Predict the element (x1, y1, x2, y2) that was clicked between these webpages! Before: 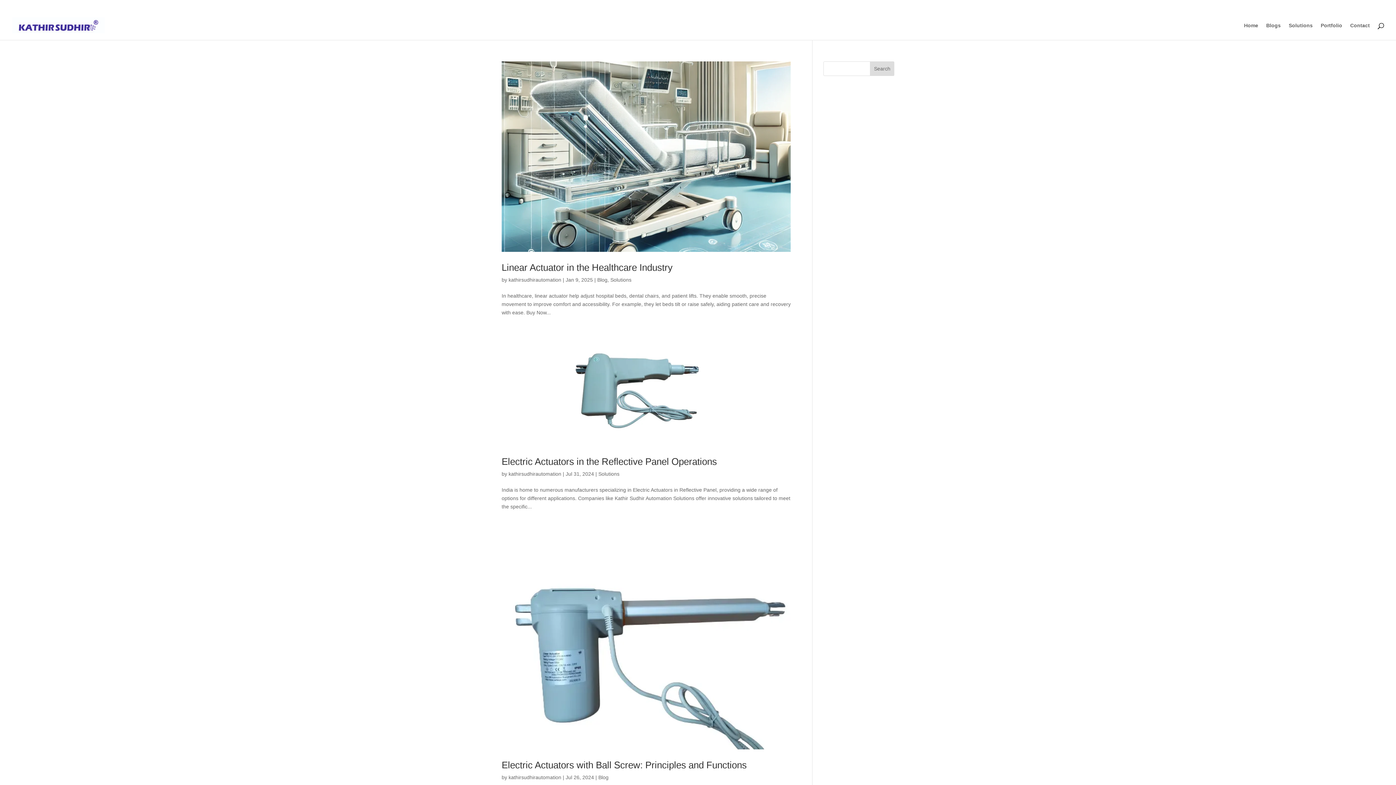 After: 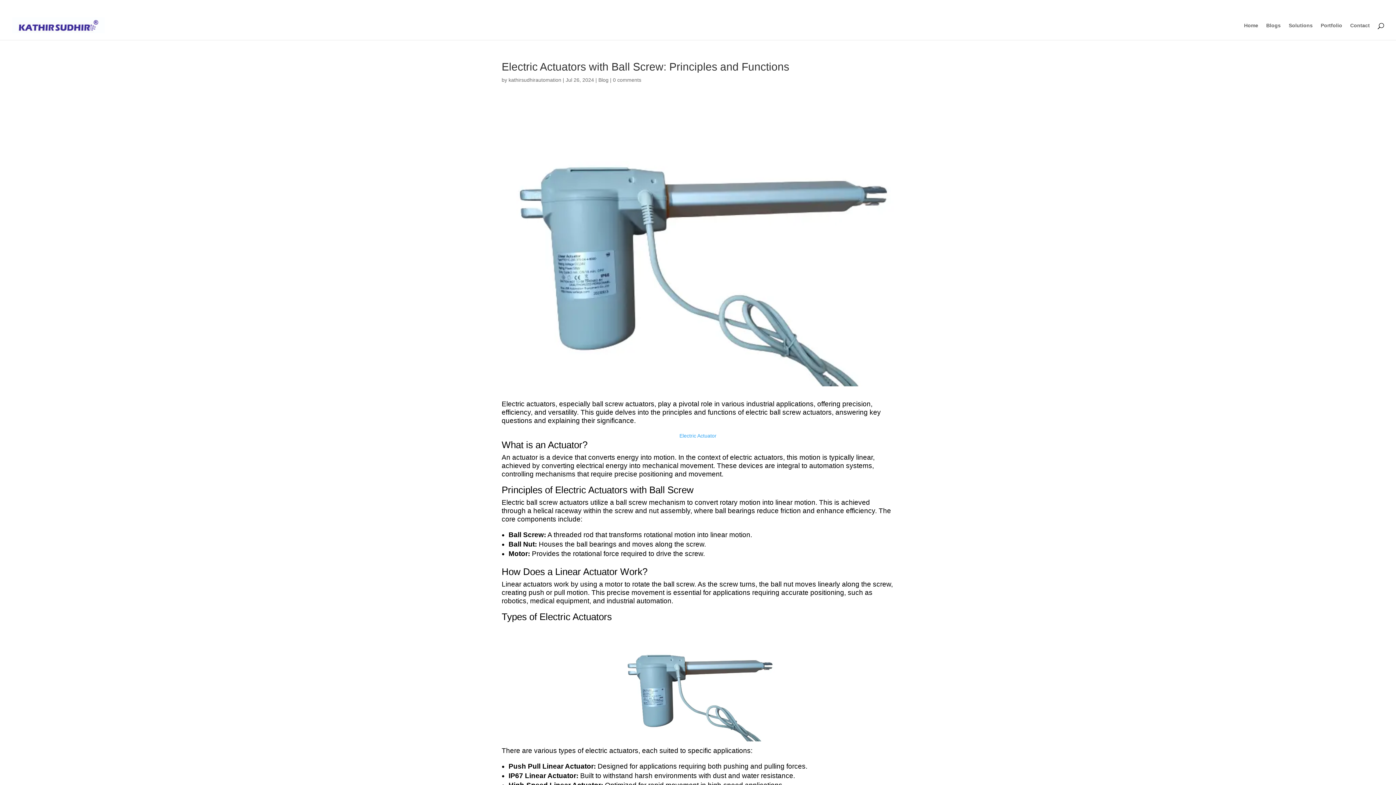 Action: bbox: (501, 532, 790, 749)